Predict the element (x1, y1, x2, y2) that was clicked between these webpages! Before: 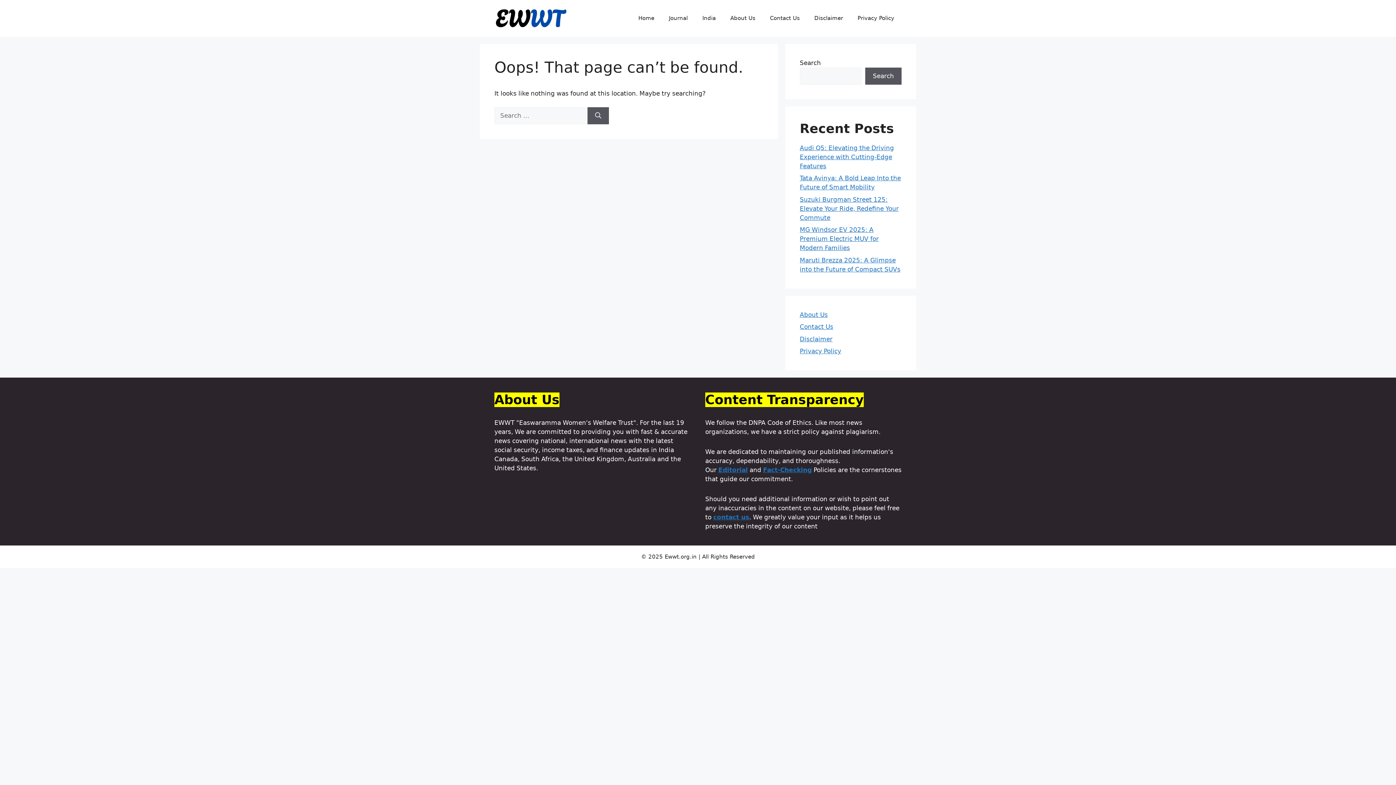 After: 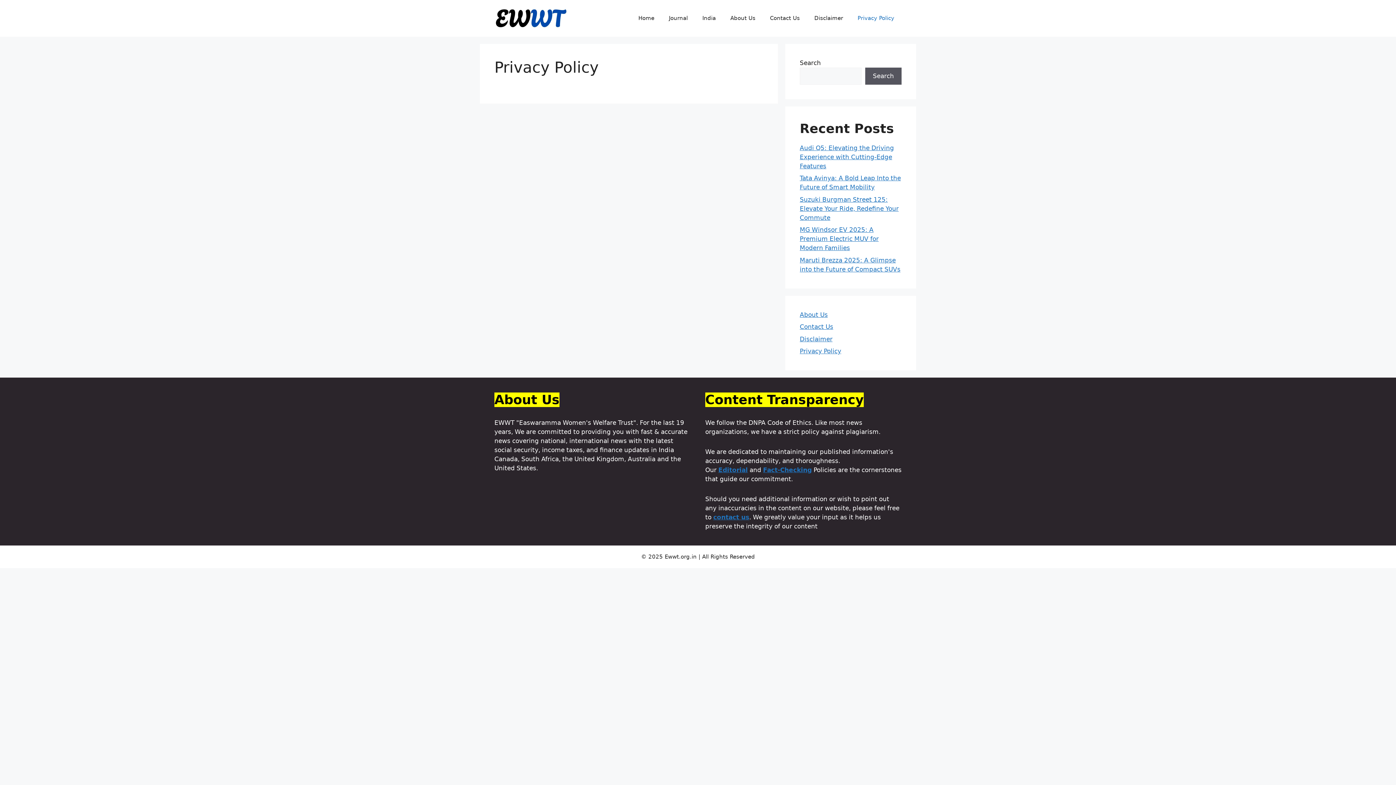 Action: bbox: (850, 7, 901, 29) label: Privacy Policy